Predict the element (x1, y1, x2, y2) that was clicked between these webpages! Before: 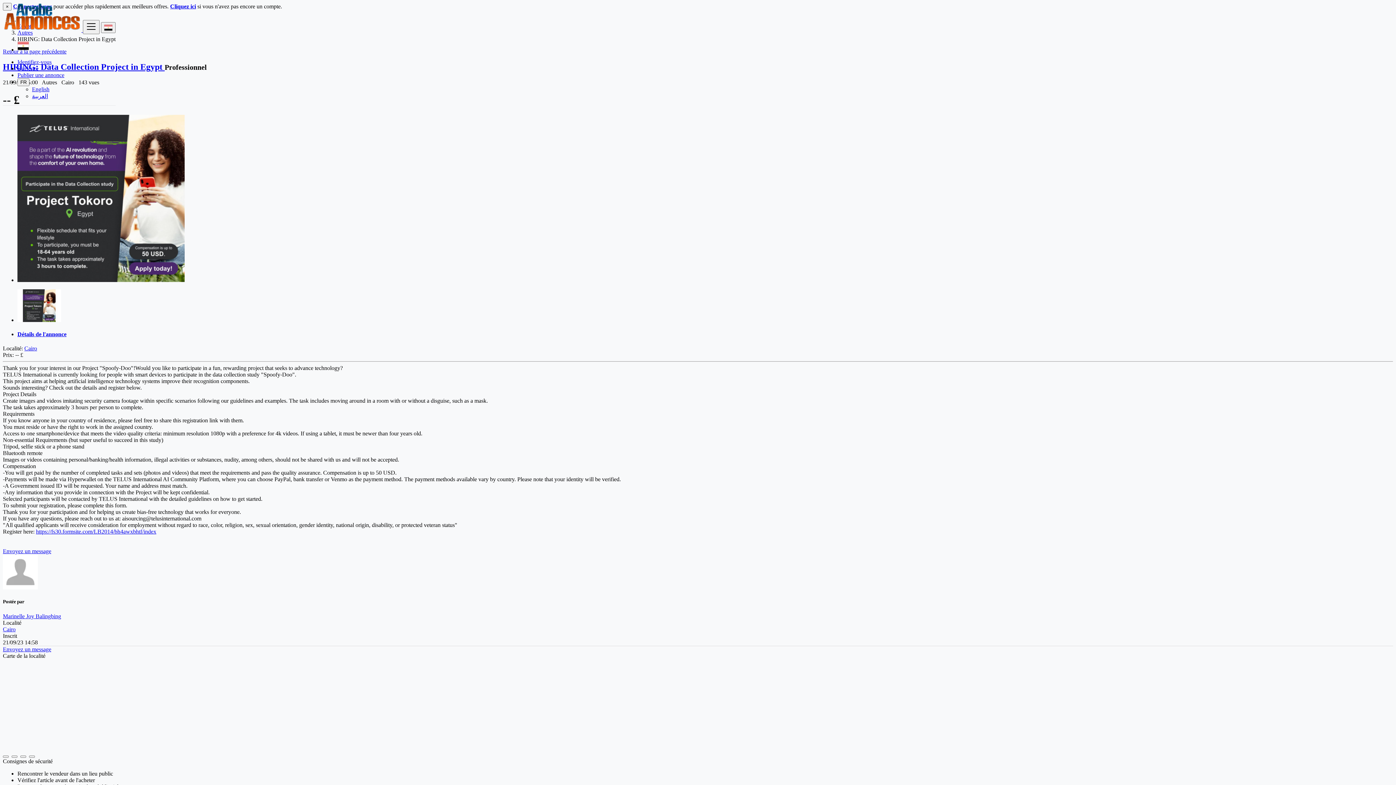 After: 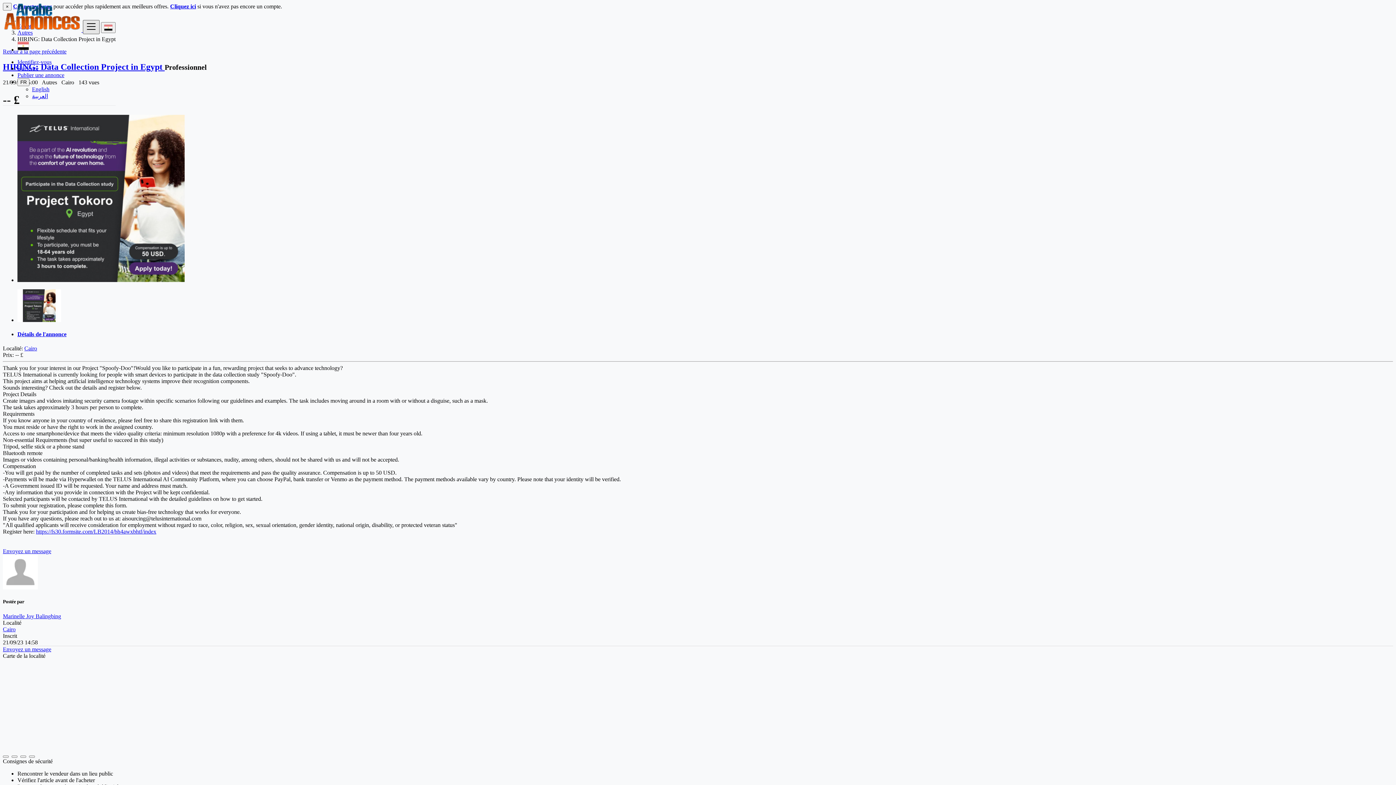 Action: bbox: (82, 20, 99, 34)